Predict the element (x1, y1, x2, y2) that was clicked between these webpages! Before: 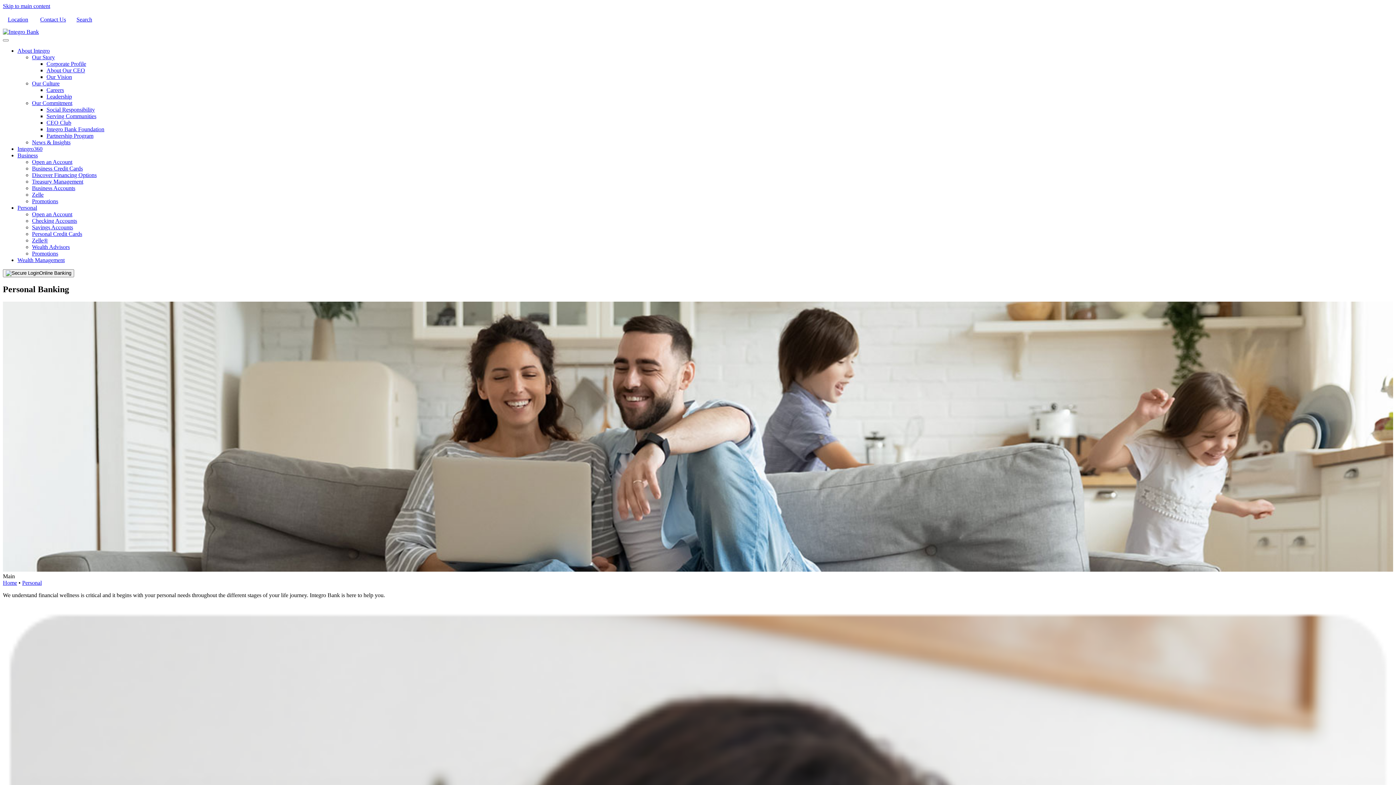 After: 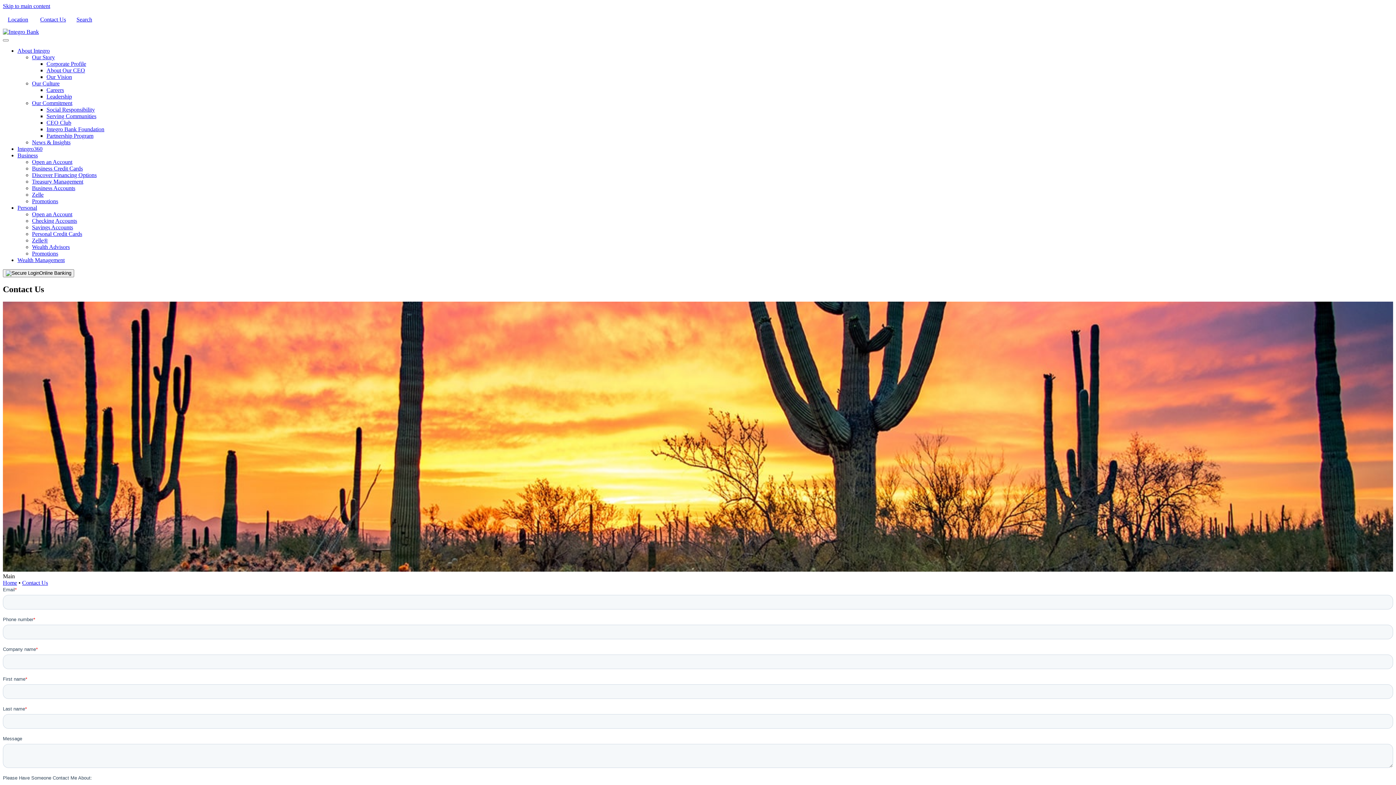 Action: bbox: (33, 16, 65, 22) label: Contact Us